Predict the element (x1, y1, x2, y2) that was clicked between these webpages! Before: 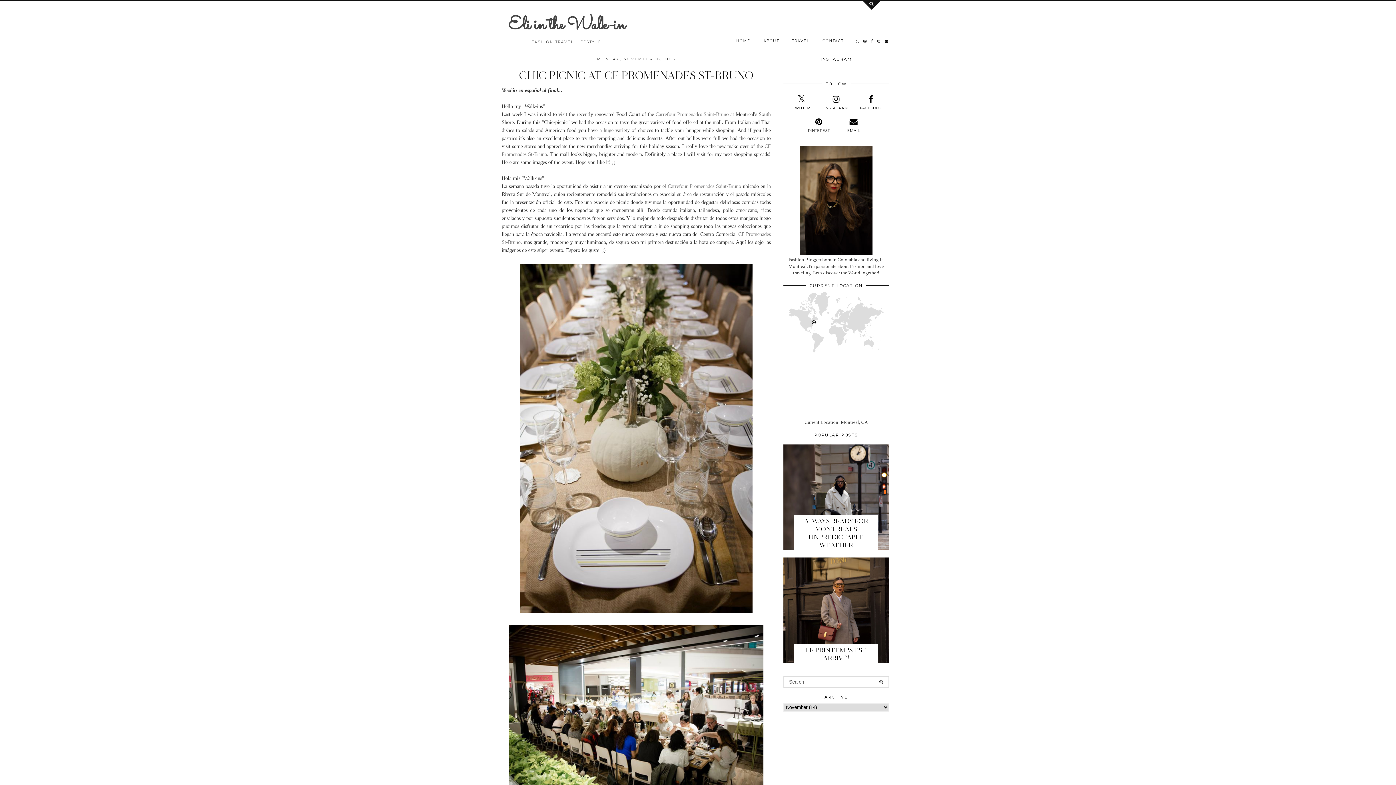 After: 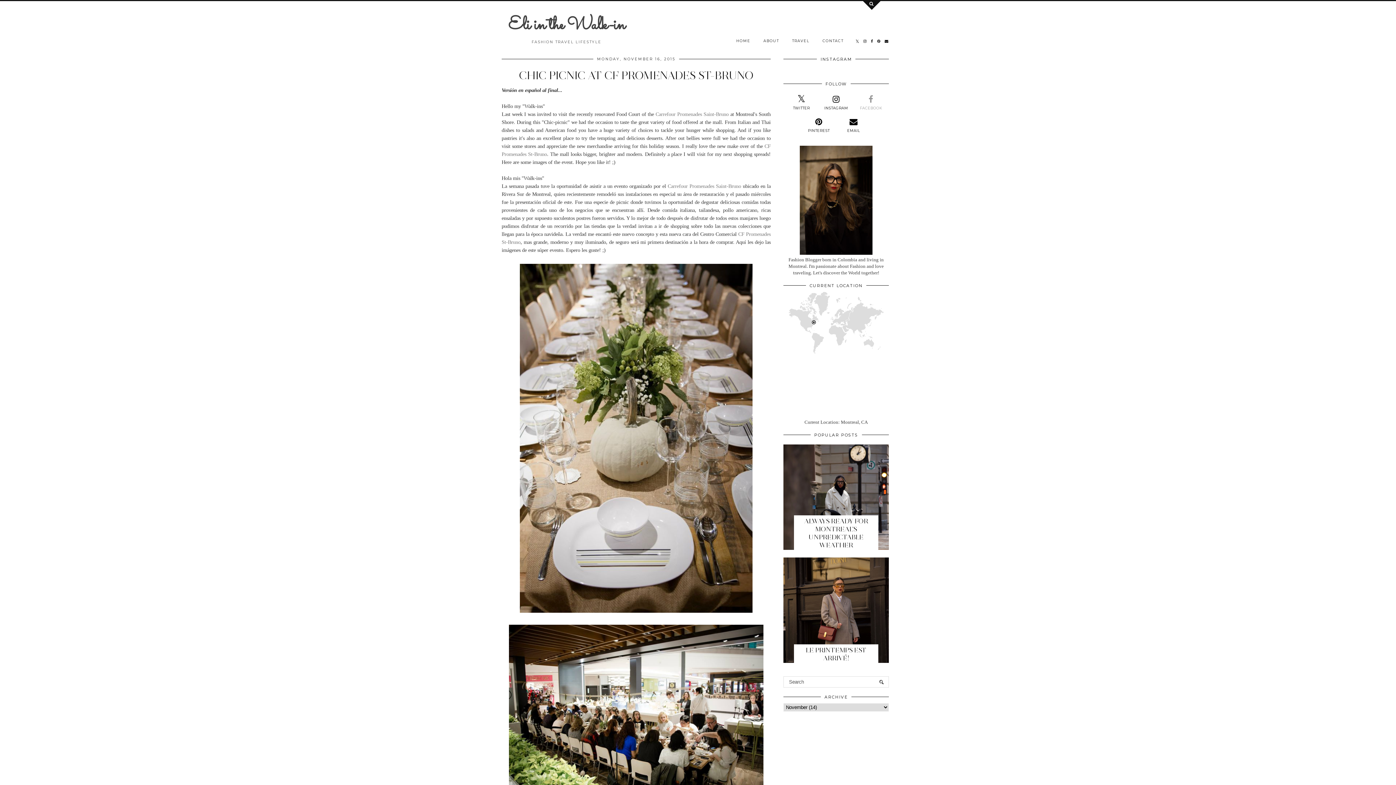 Action: bbox: (854, 95, 888, 110) label: FACEBOOK